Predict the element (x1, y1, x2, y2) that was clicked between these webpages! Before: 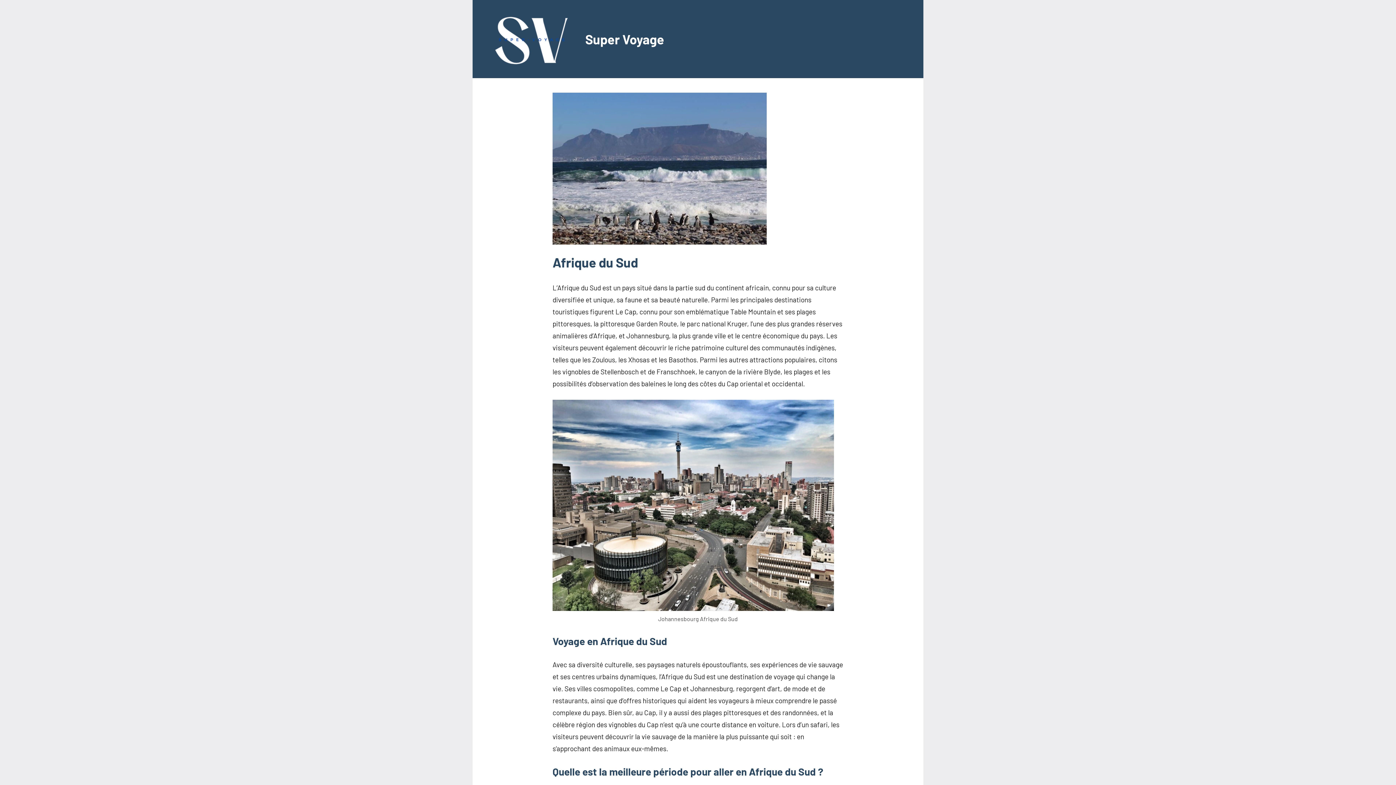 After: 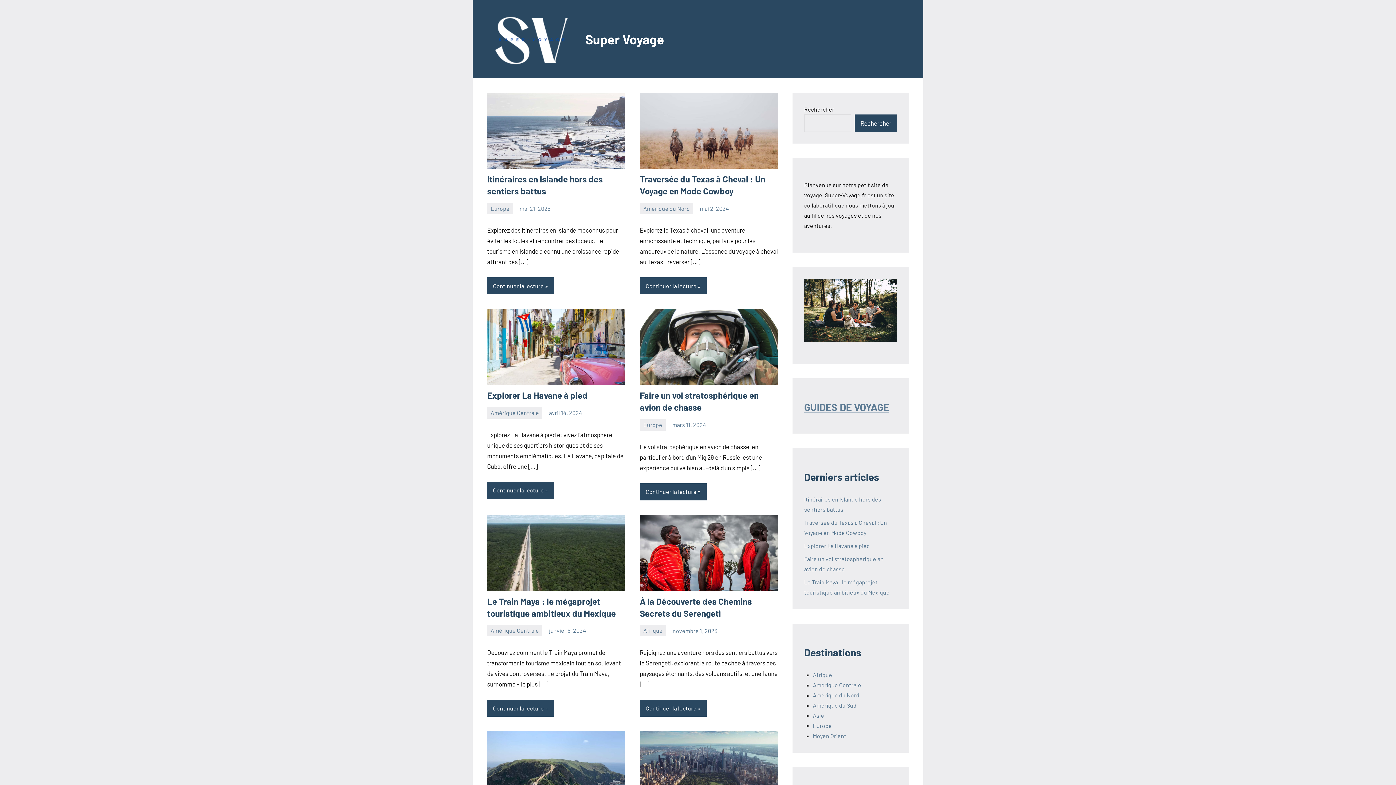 Action: bbox: (585, 31, 664, 46) label: Super Voyage